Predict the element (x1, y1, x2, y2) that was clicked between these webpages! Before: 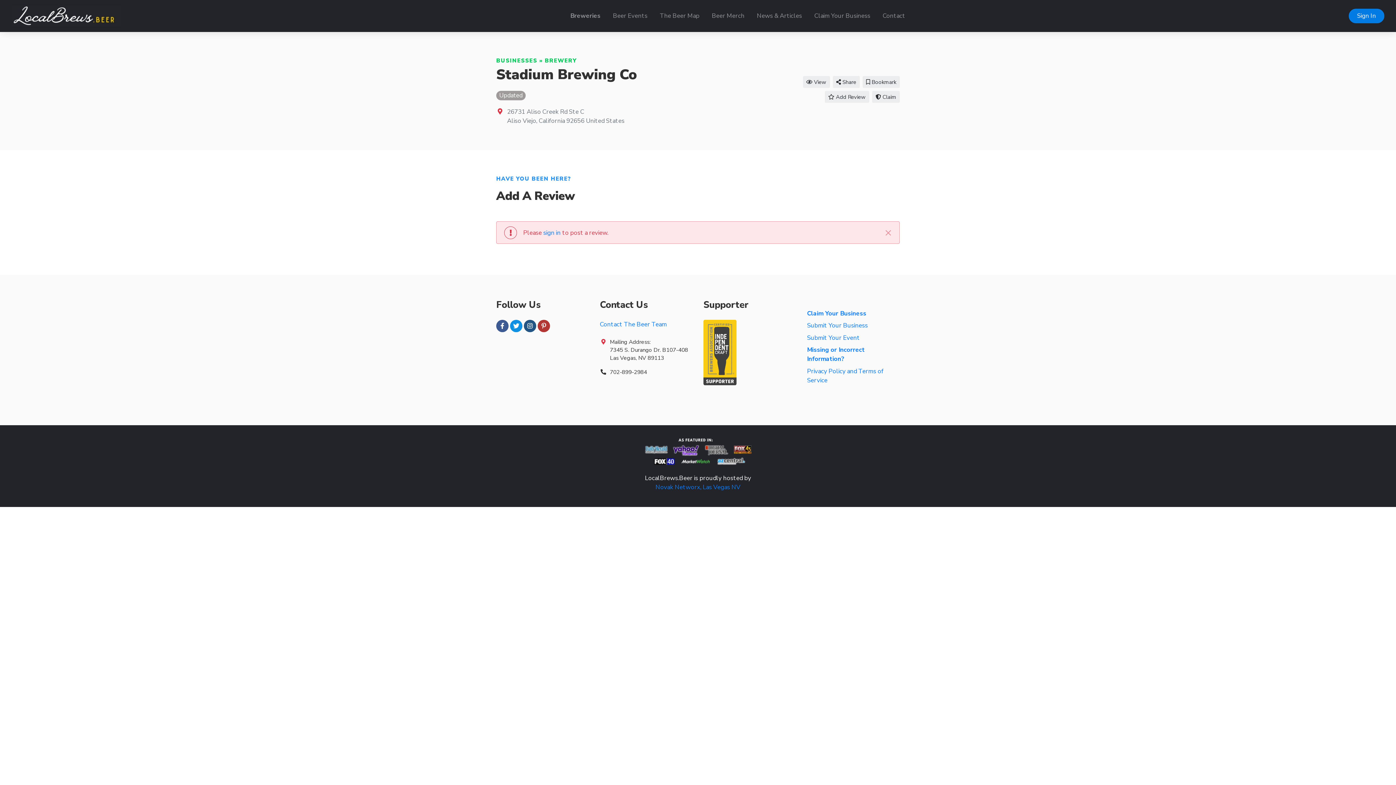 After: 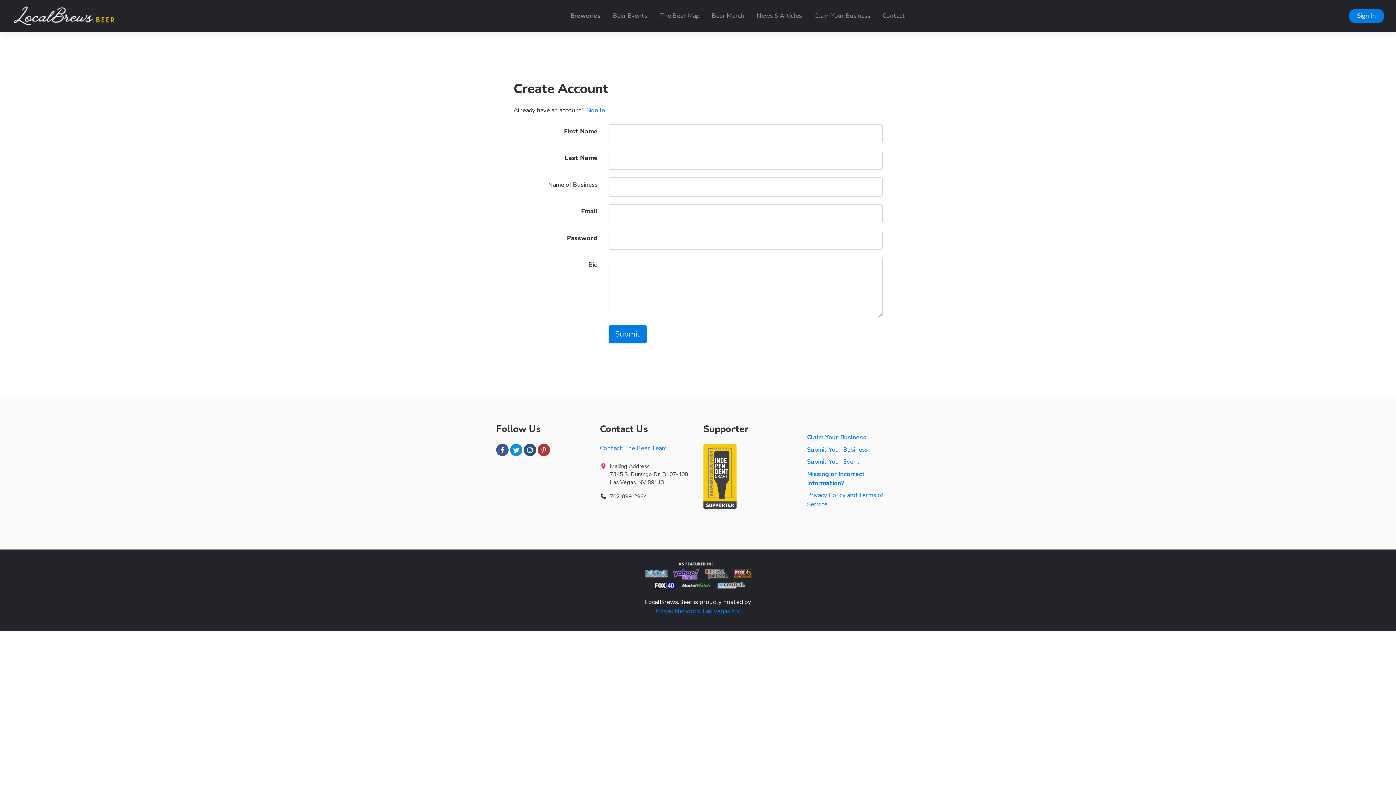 Action: bbox: (807, 321, 868, 329) label: Submit Your Business